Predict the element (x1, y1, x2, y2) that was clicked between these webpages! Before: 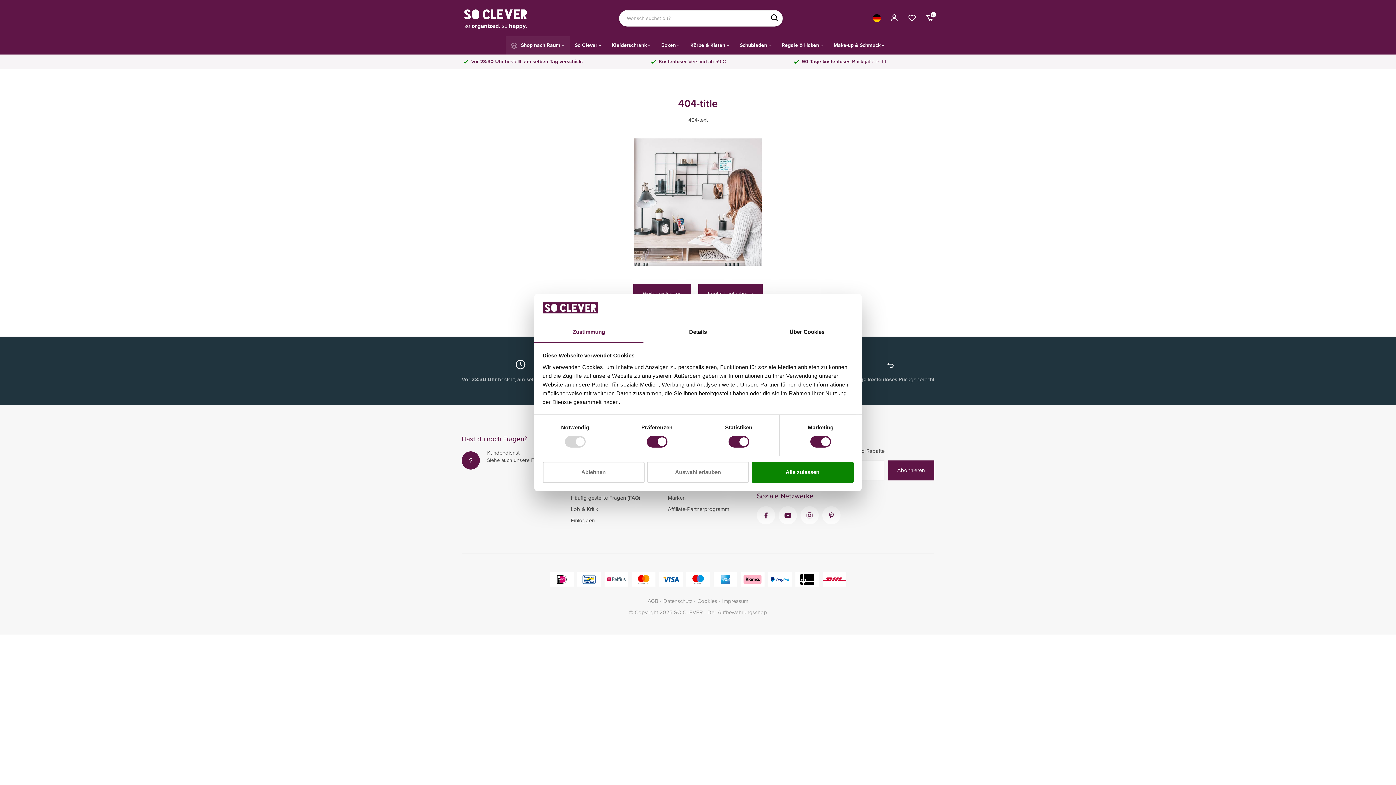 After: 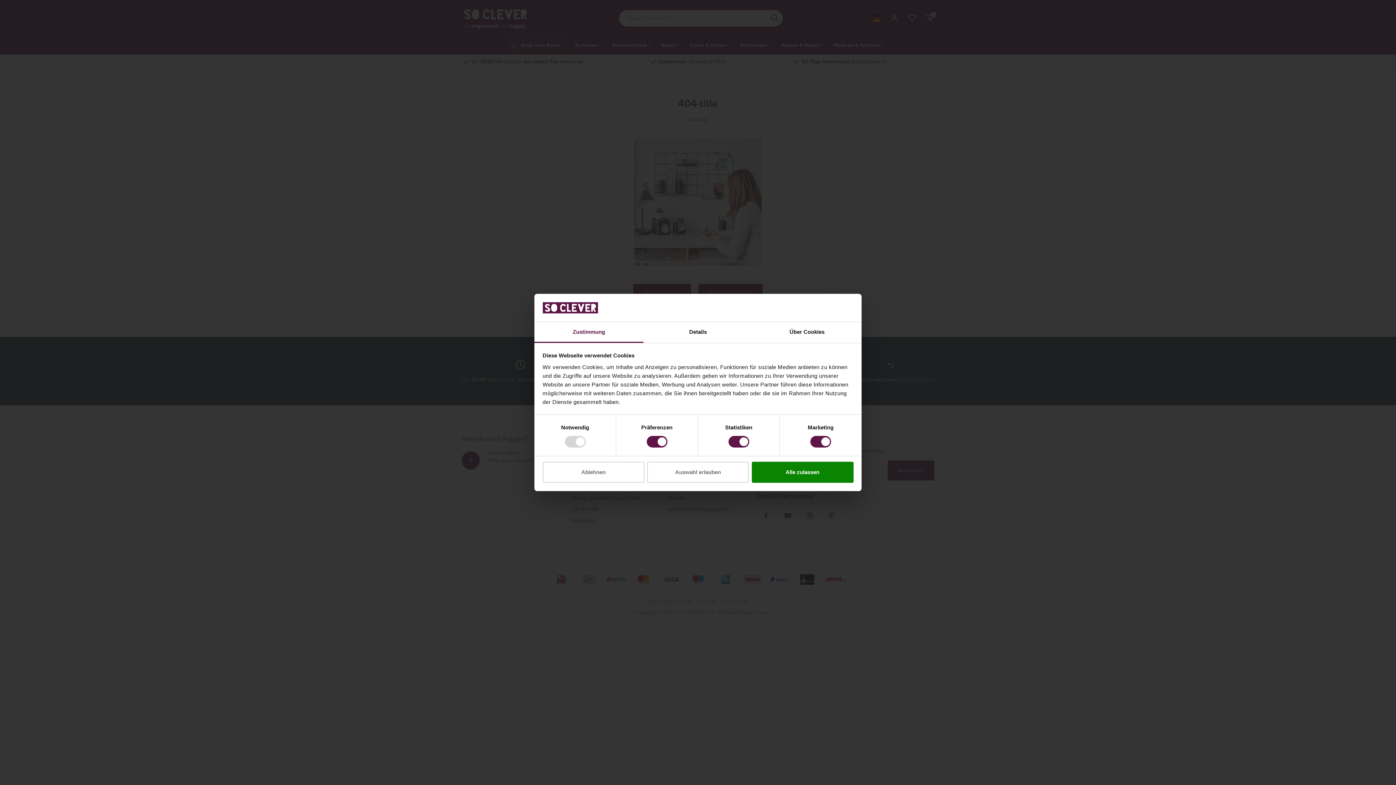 Action: bbox: (873, 14, 881, 22)